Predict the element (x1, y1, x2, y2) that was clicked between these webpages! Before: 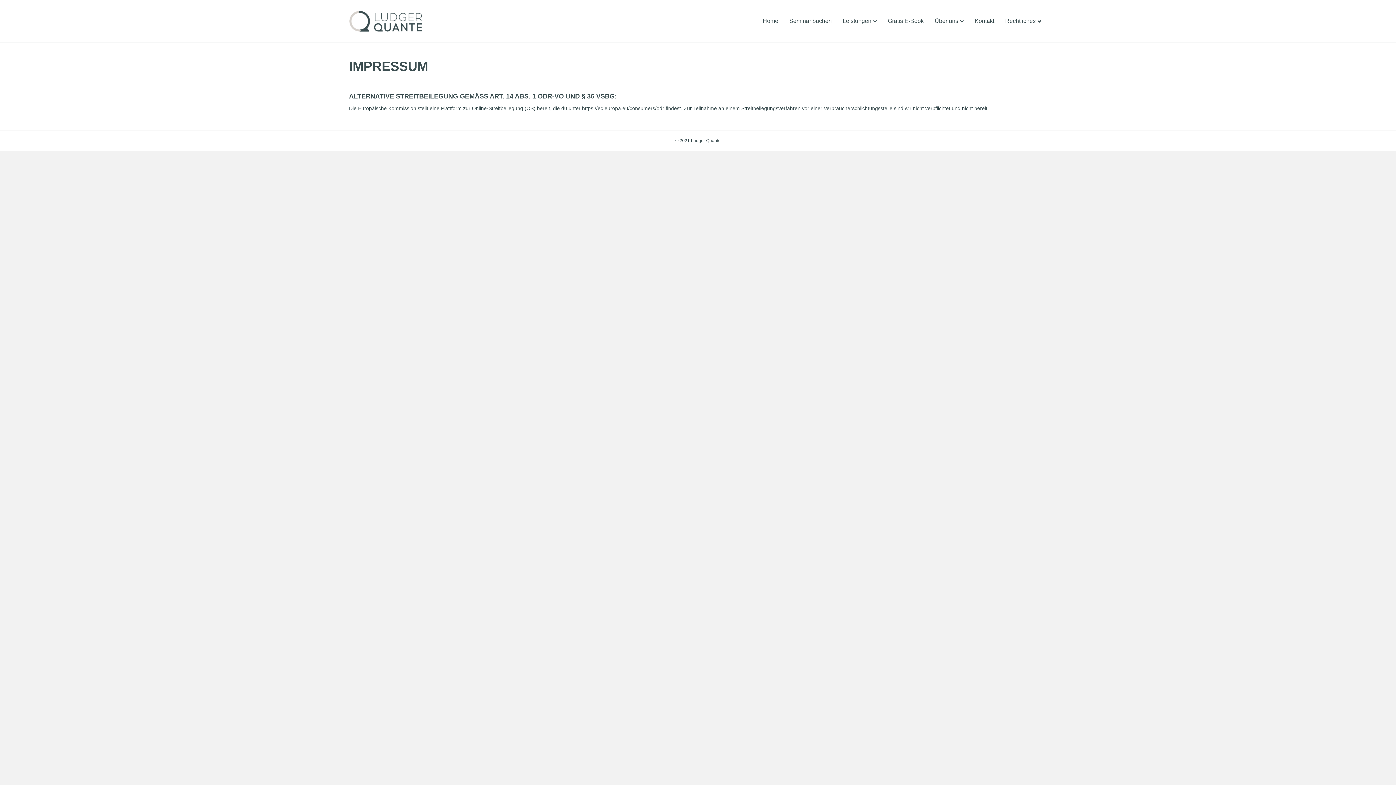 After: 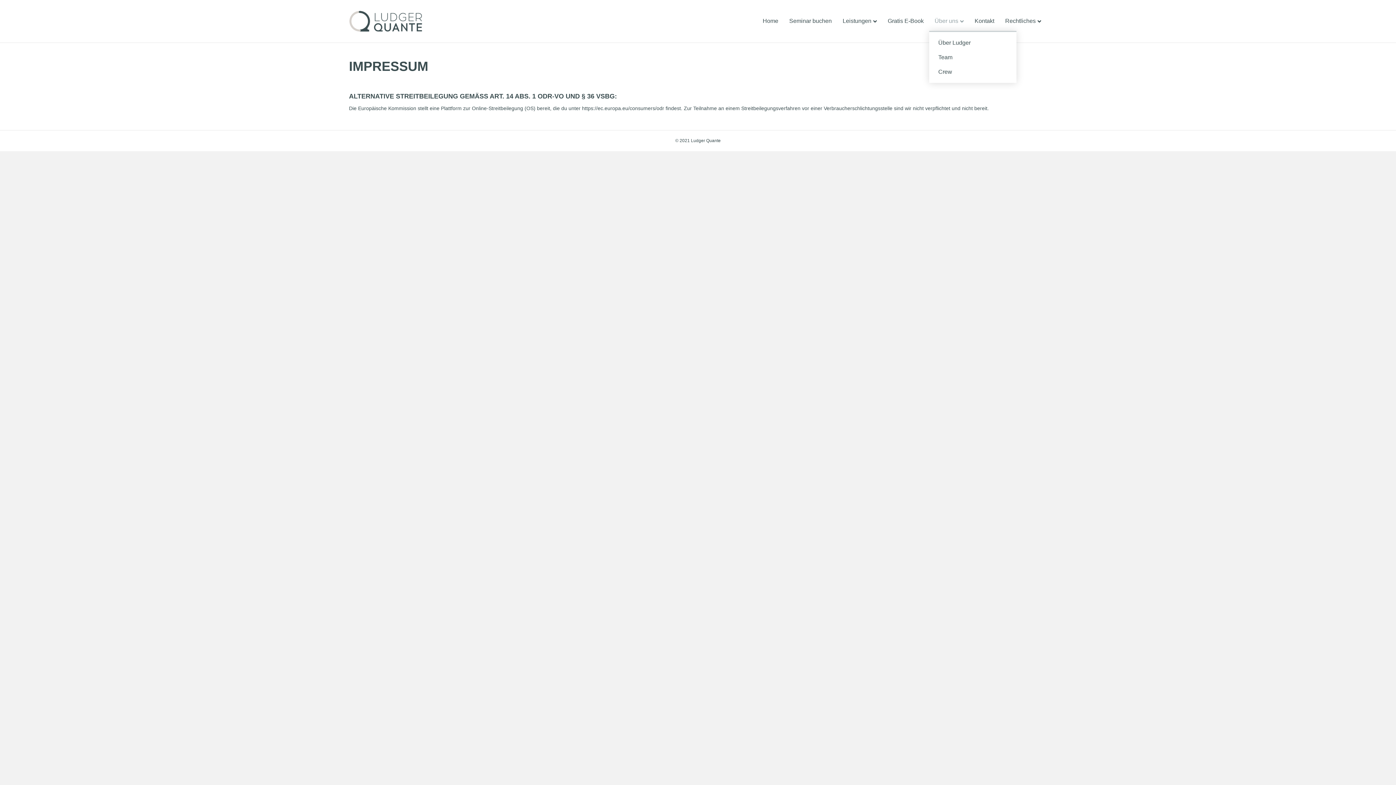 Action: label: Über uns bbox: (929, 11, 969, 30)